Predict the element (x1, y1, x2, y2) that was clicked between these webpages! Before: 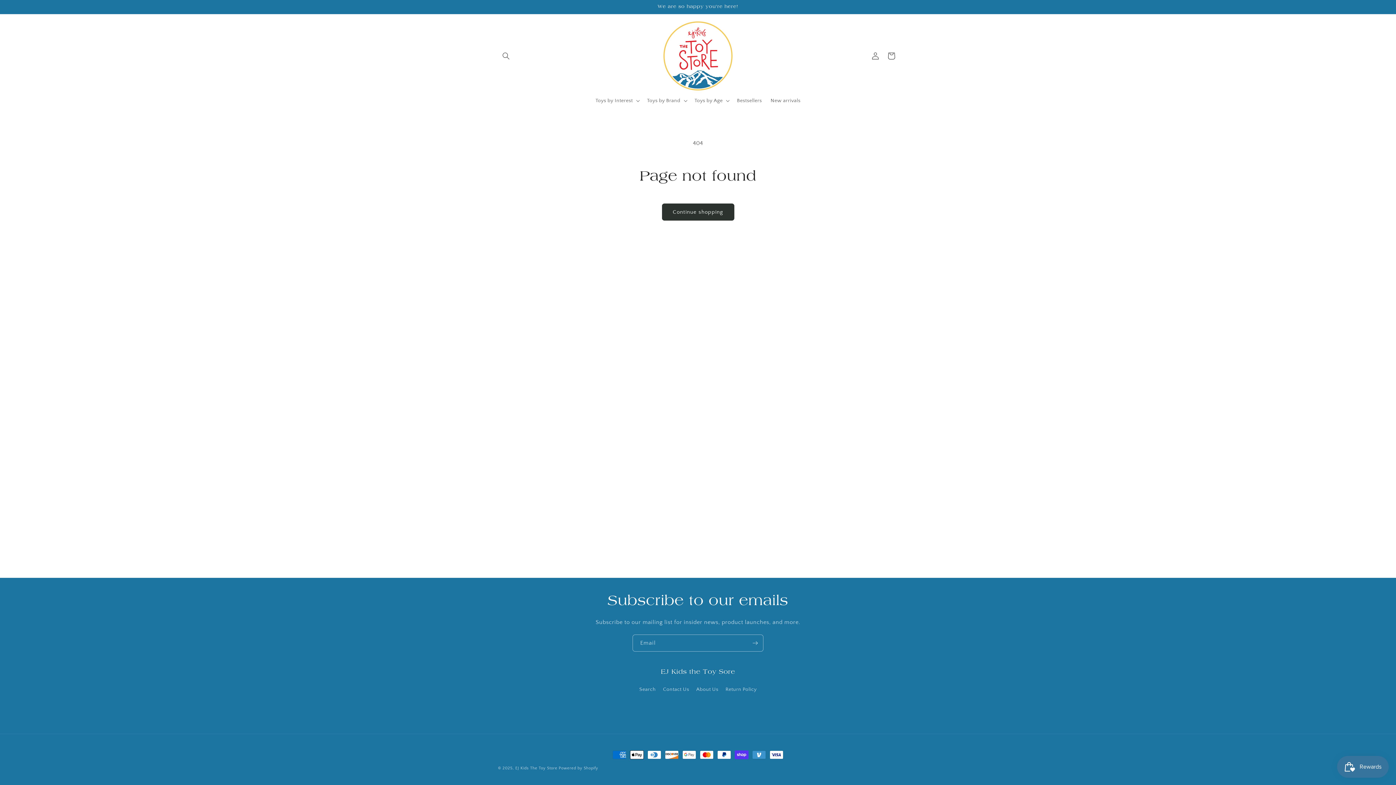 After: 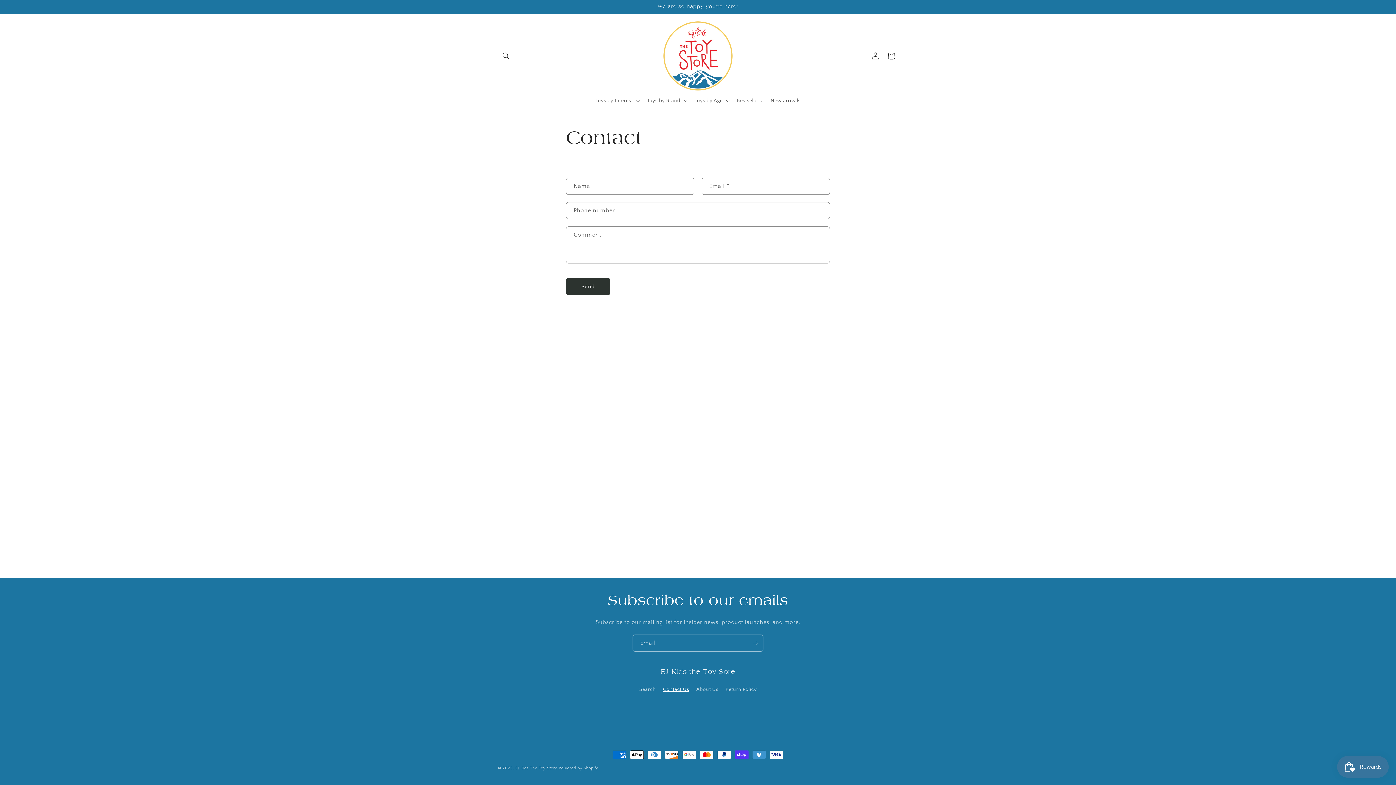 Action: bbox: (663, 683, 689, 696) label: Contact Us